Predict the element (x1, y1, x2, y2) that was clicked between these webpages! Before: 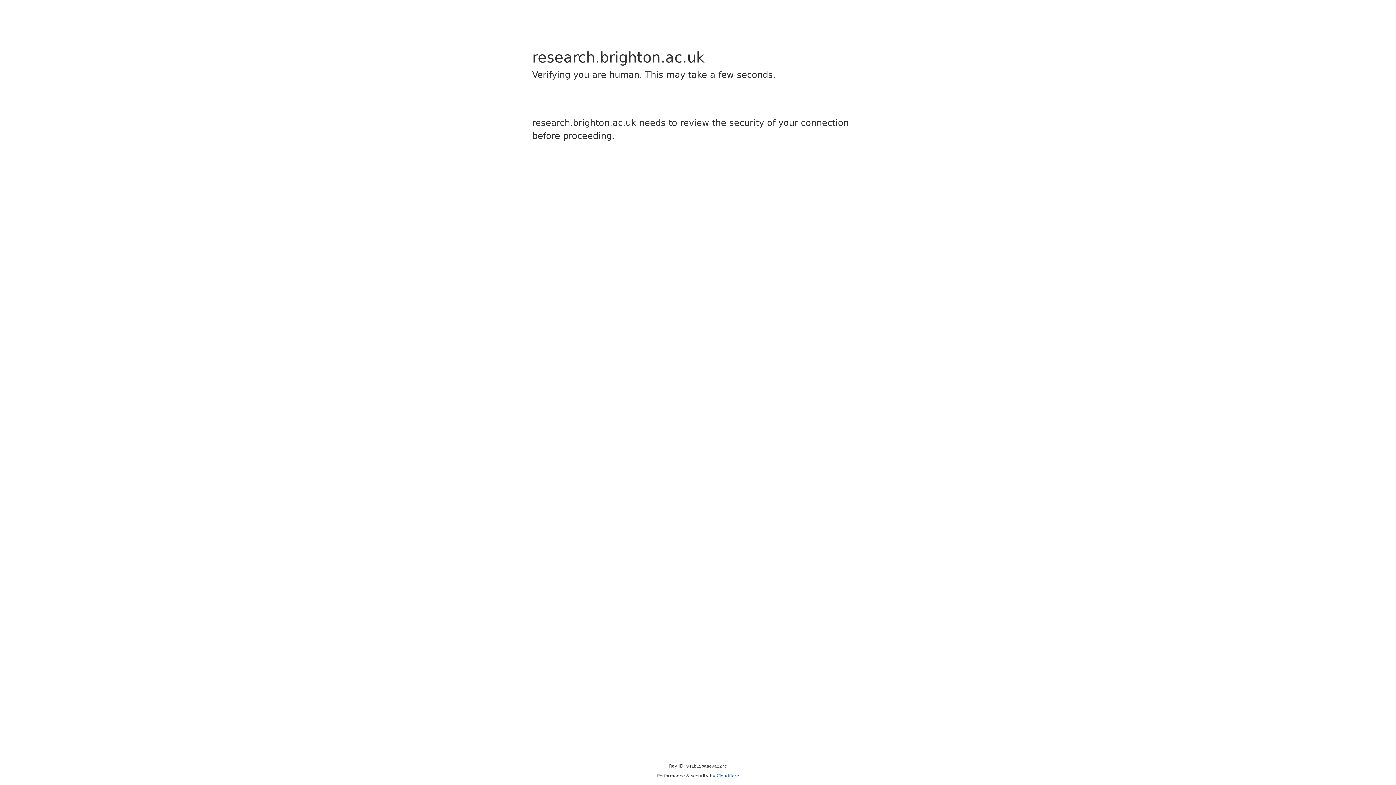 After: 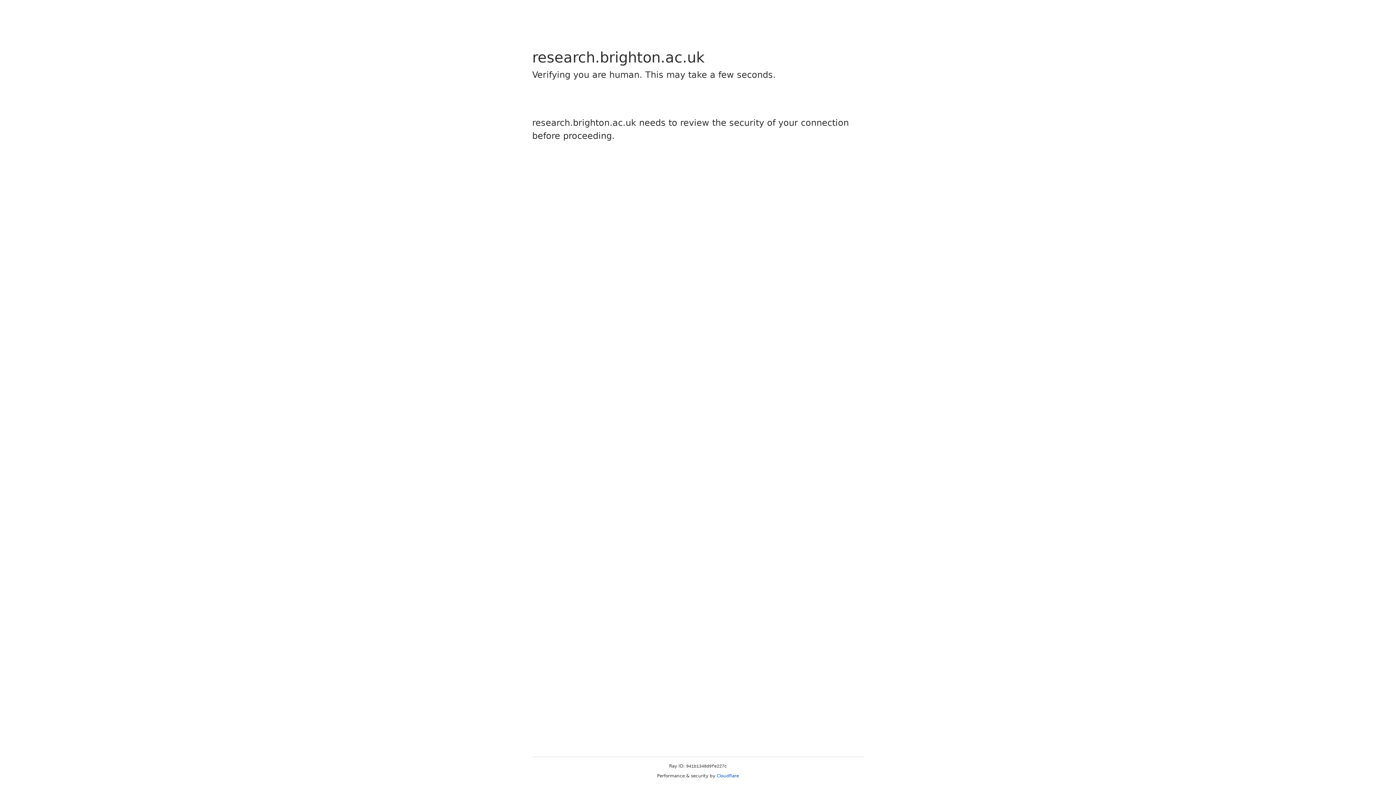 Action: label: Cloudflare bbox: (716, 773, 739, 778)